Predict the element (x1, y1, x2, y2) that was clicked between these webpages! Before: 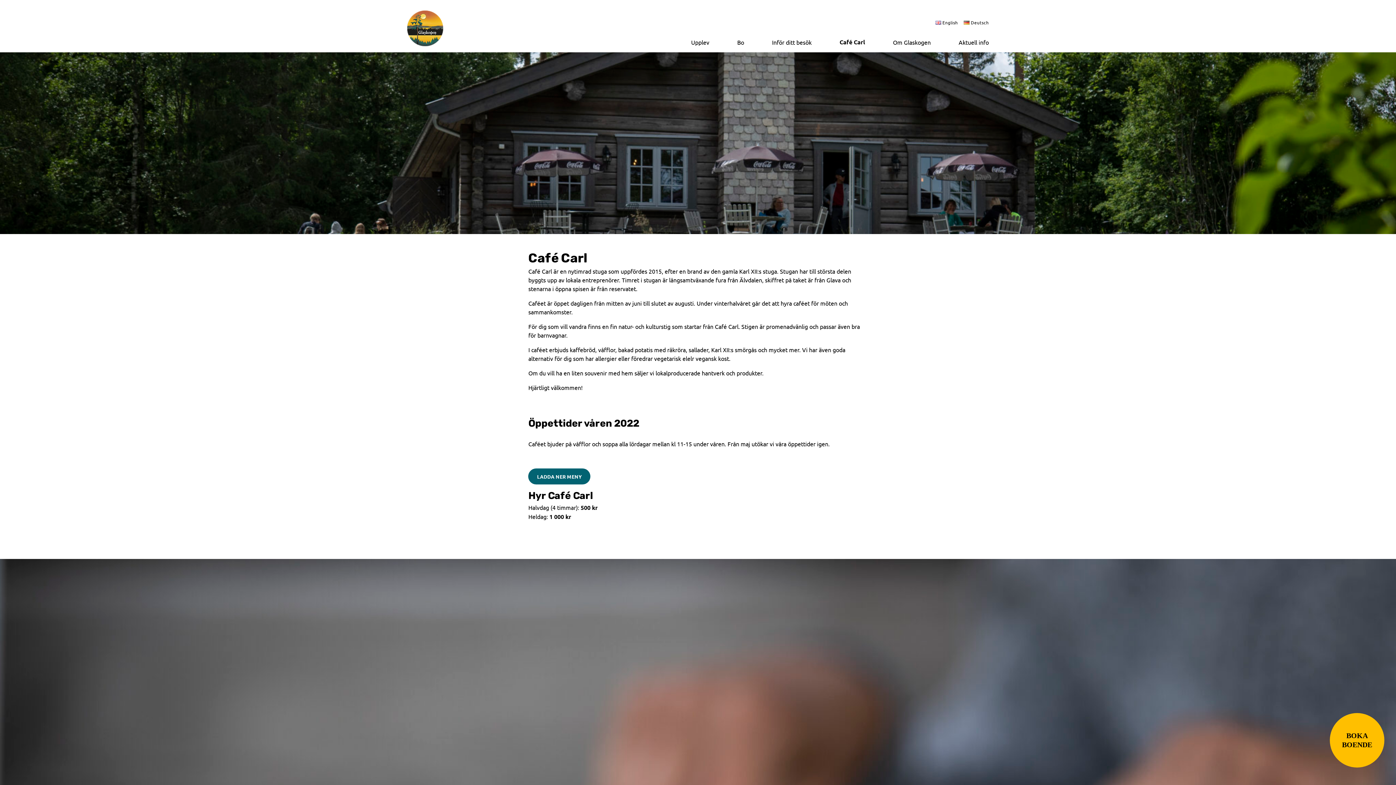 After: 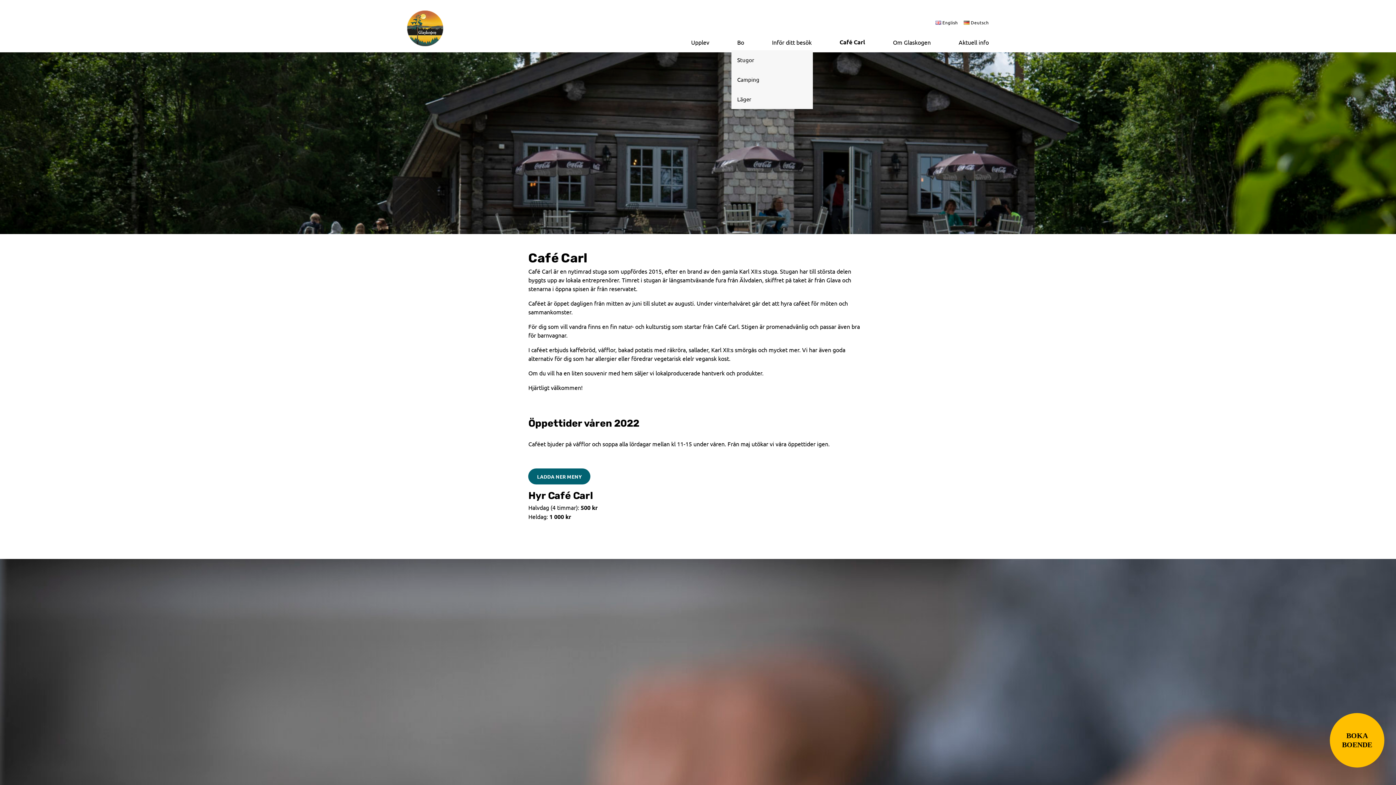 Action: bbox: (737, 32, 744, 52) label: Bo